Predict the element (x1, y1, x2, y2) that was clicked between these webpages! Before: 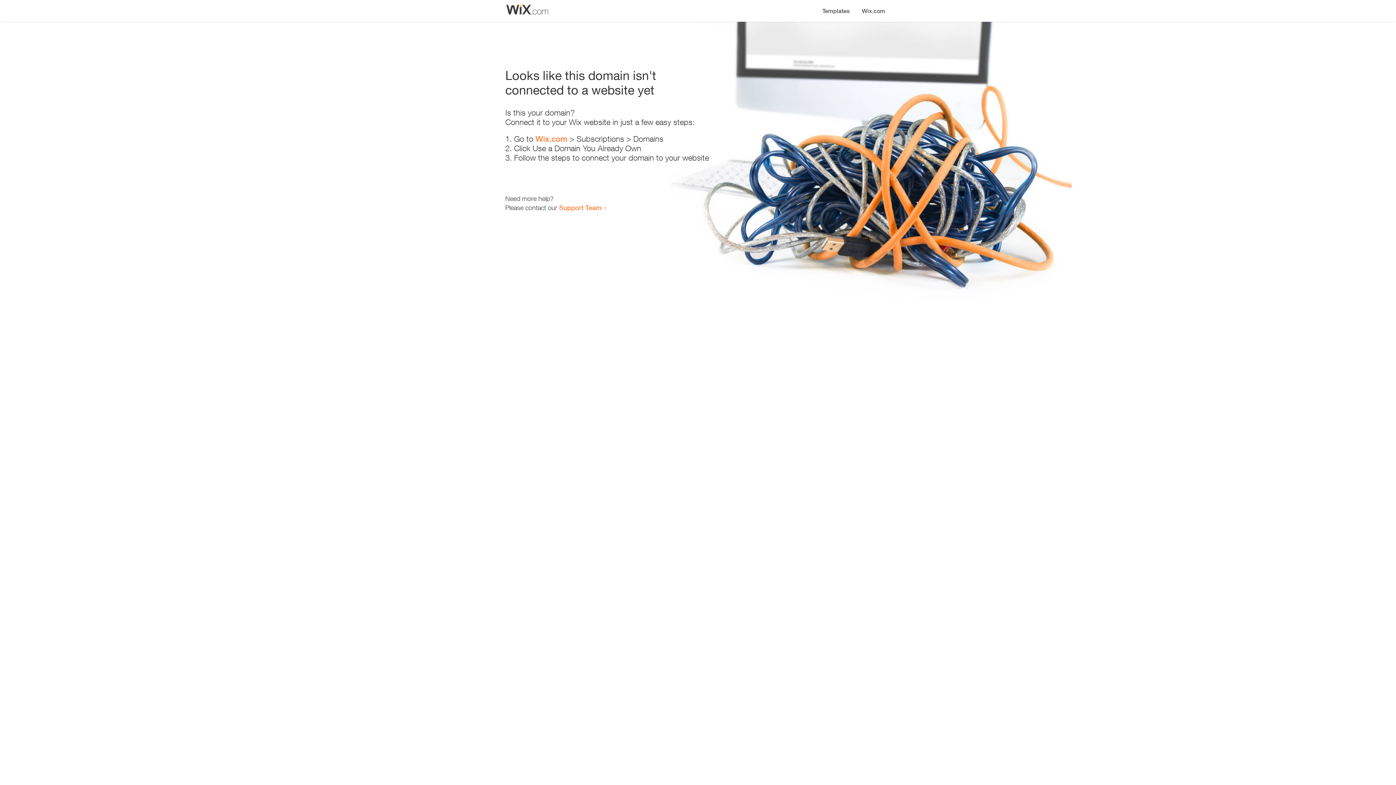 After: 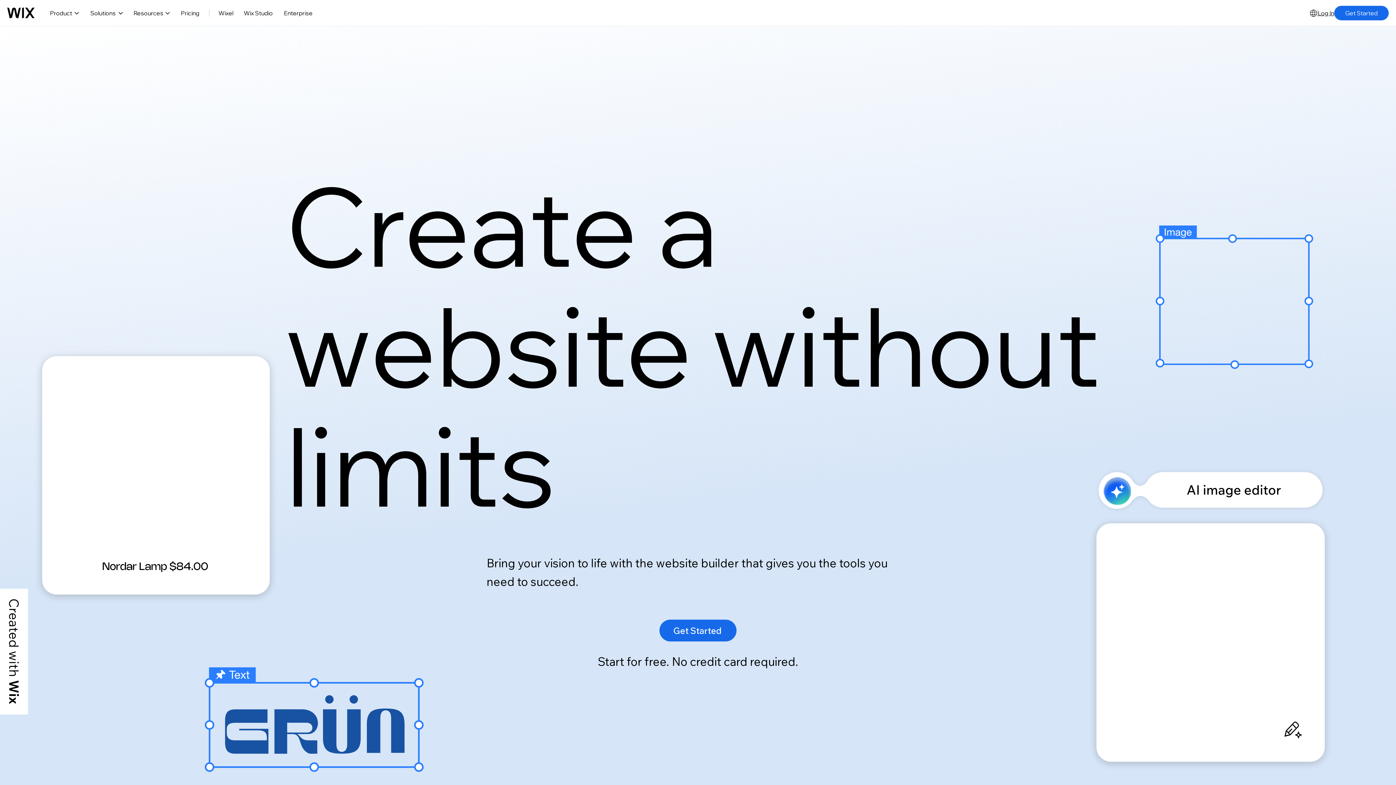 Action: label: Wix.com bbox: (535, 134, 567, 143)